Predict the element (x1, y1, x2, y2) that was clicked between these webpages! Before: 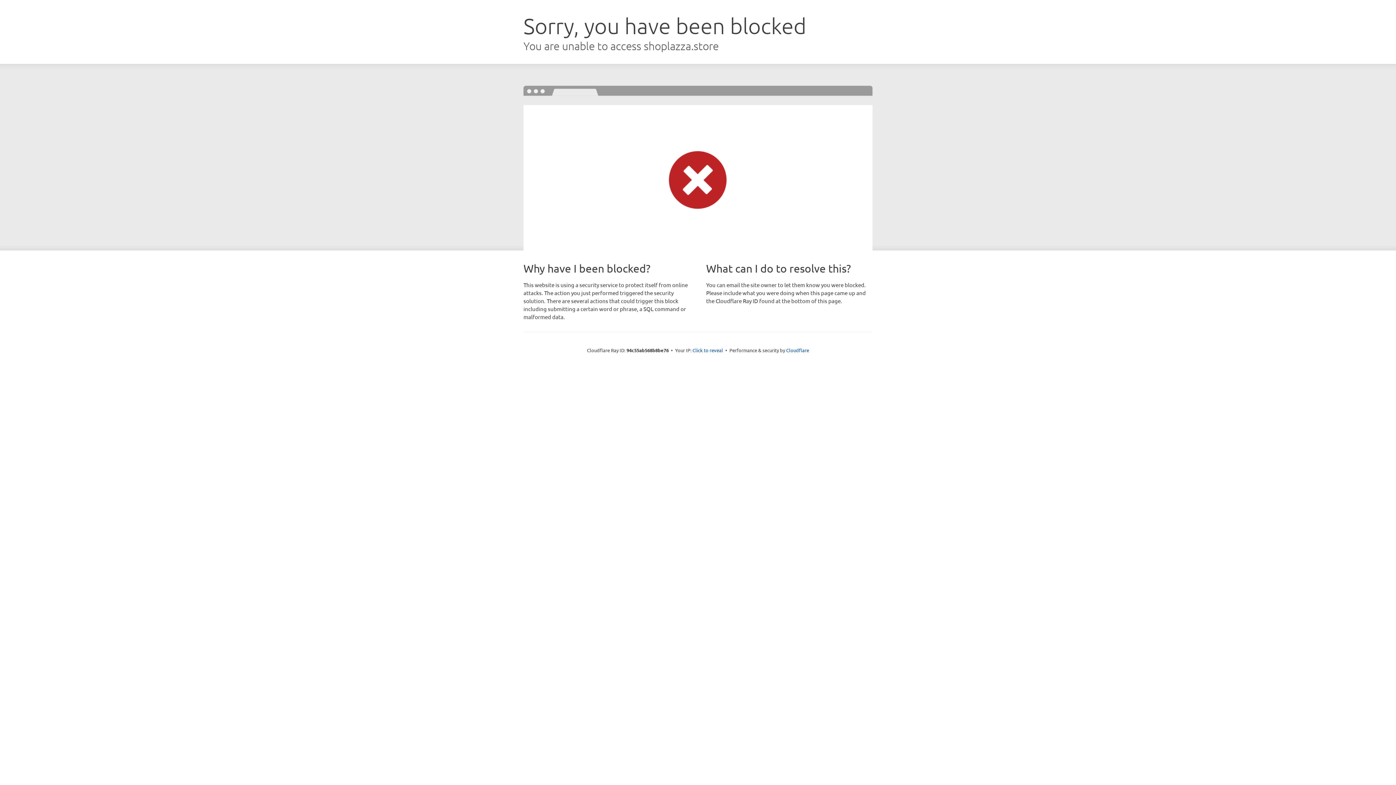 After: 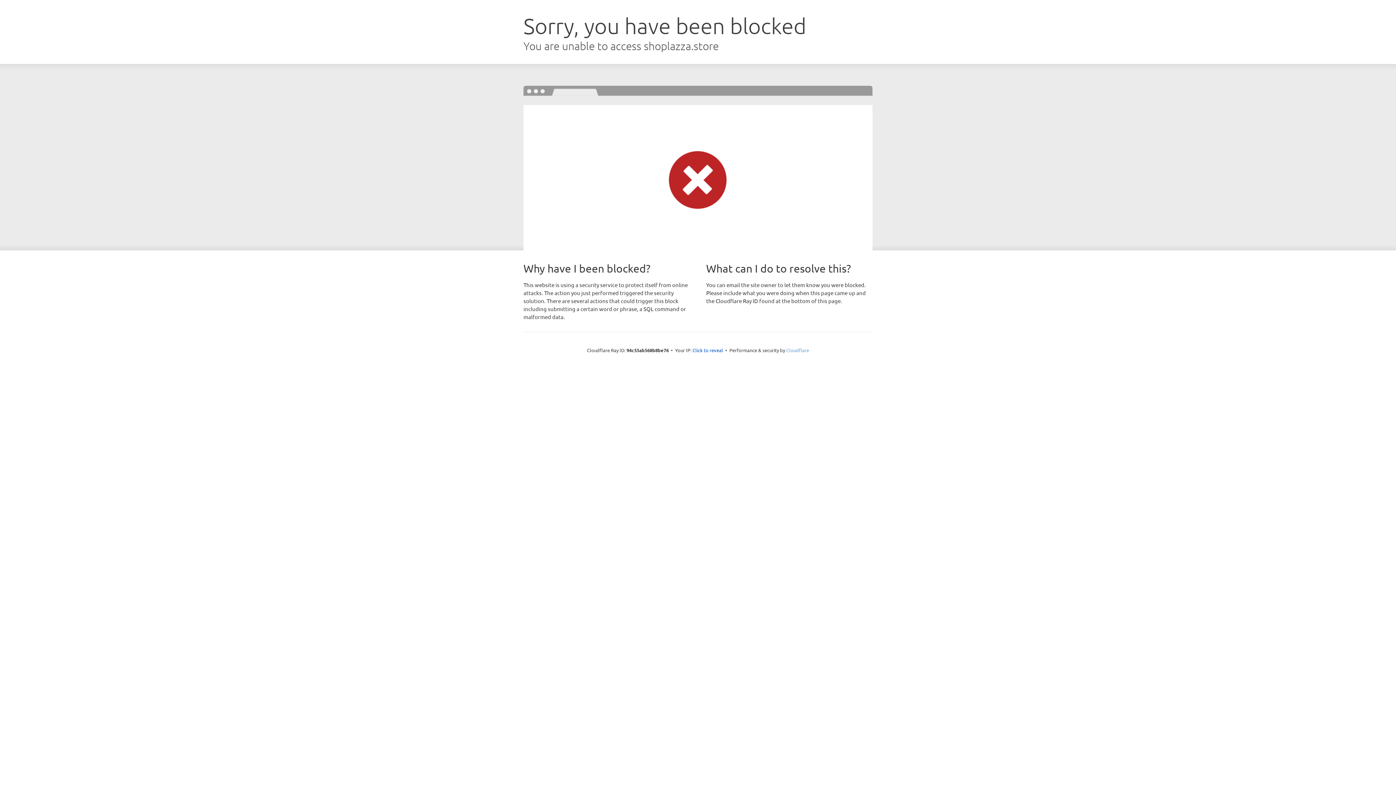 Action: label: Cloudflare bbox: (786, 347, 809, 353)